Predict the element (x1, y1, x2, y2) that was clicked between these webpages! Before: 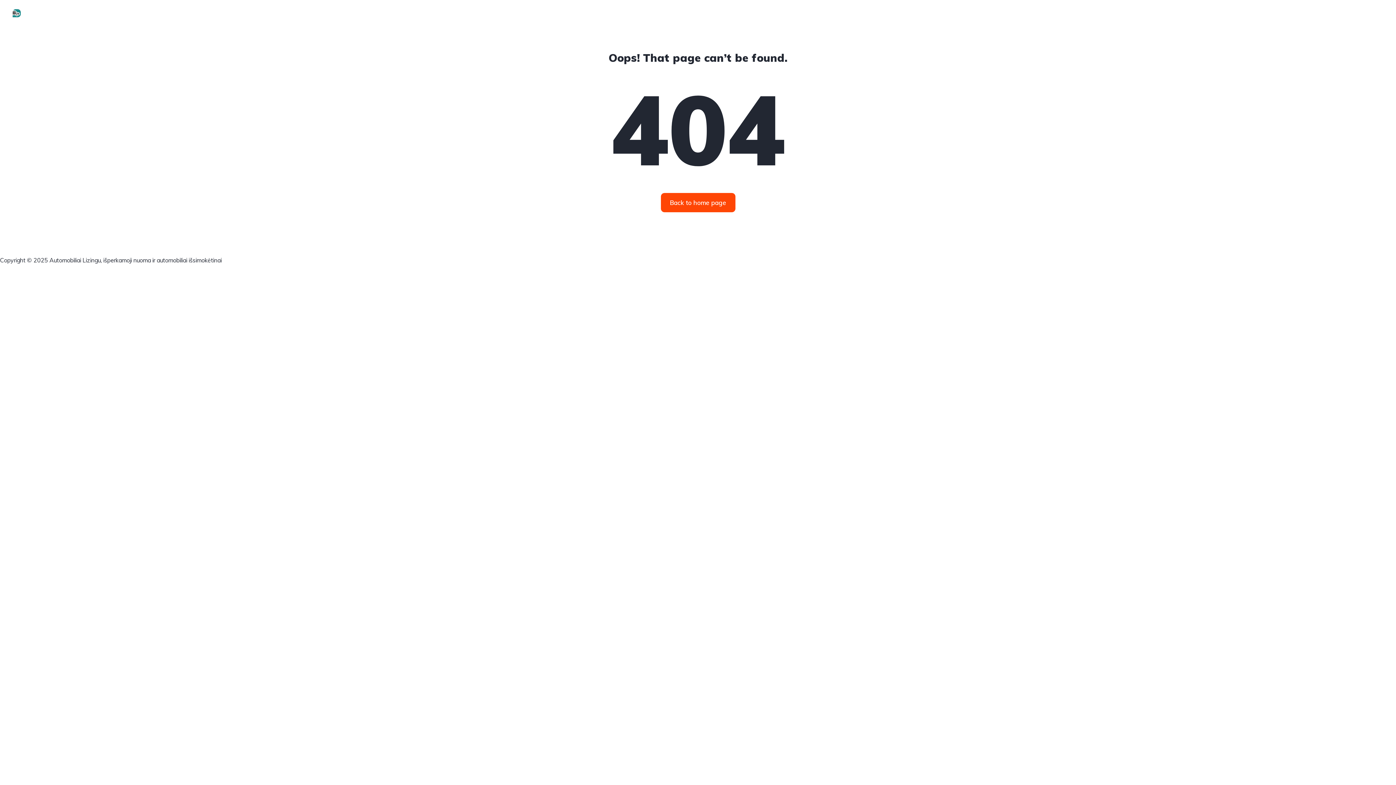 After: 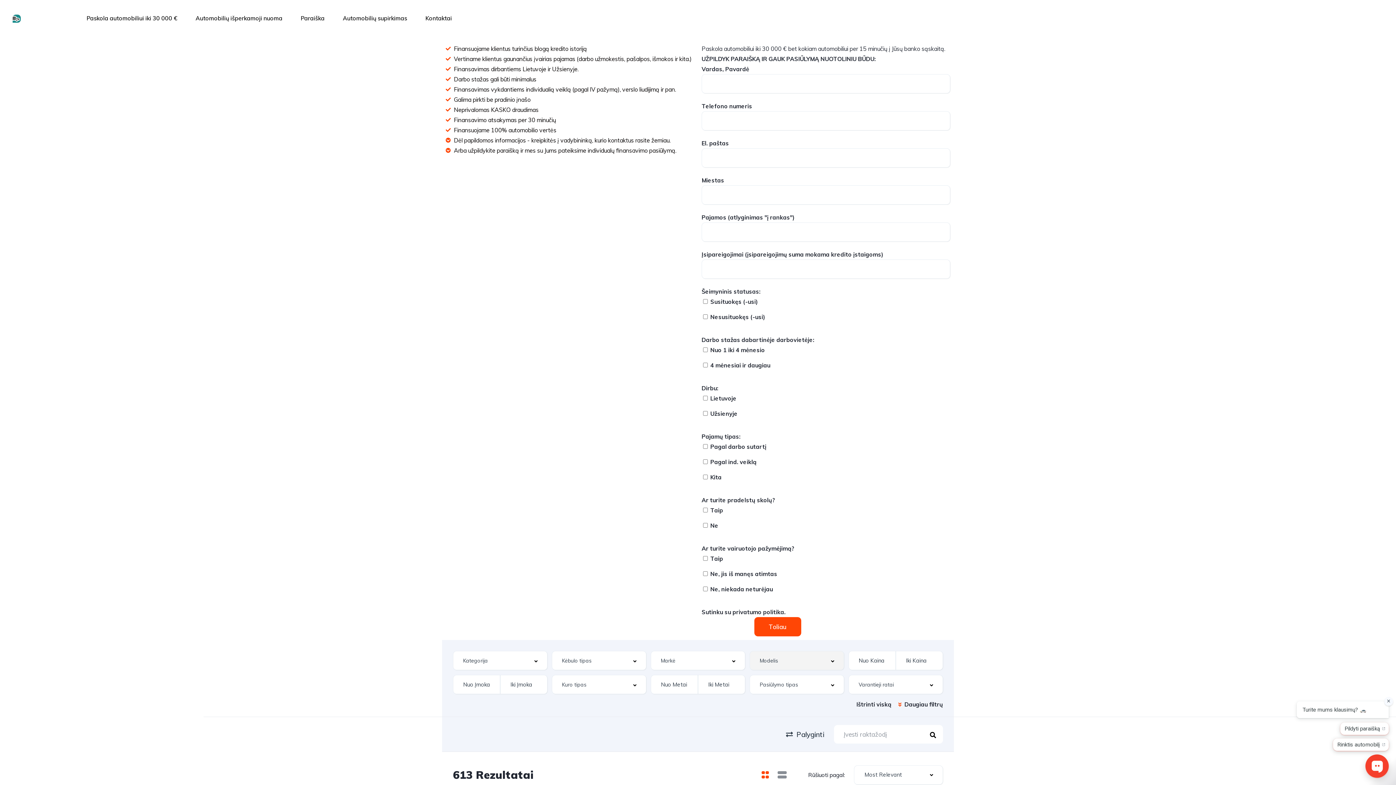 Action: bbox: (10, 8, 22, 16)